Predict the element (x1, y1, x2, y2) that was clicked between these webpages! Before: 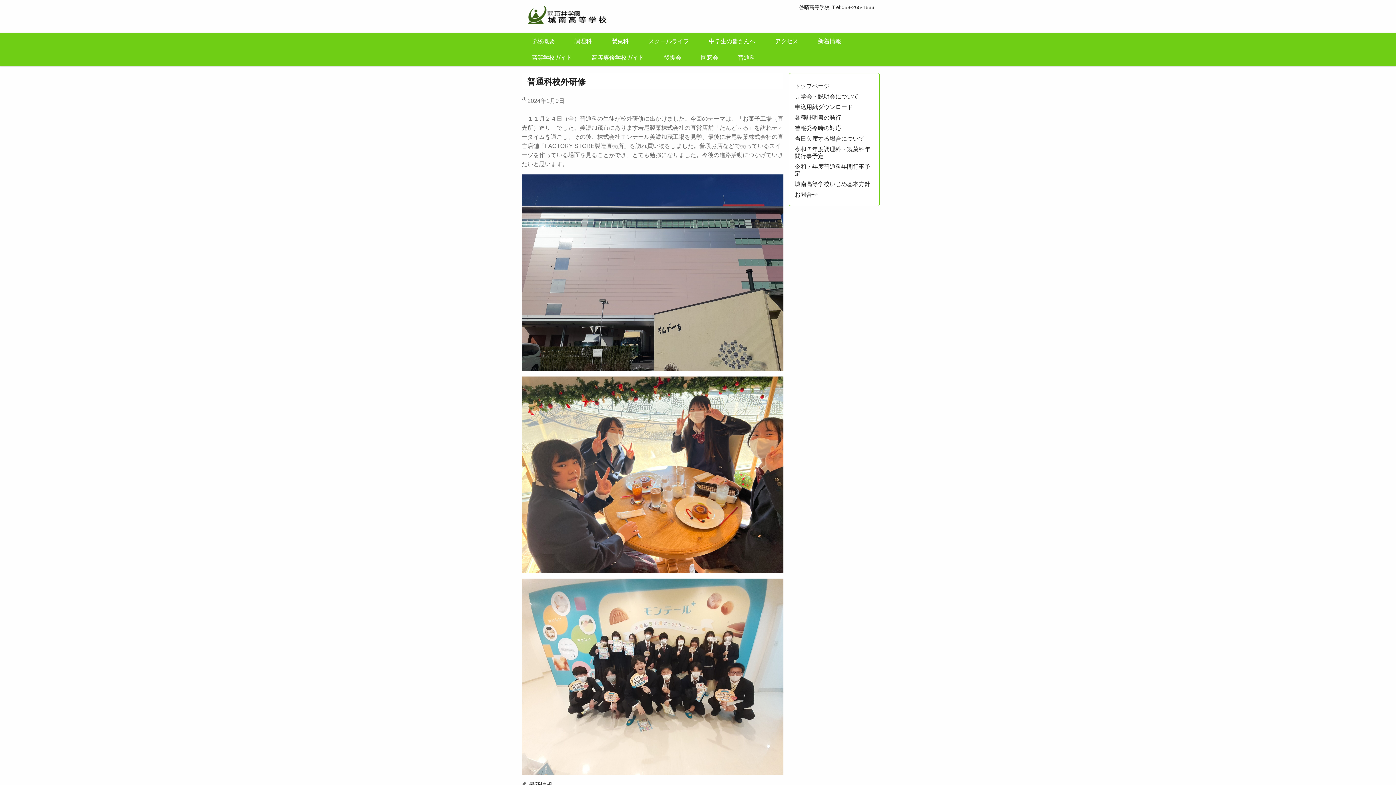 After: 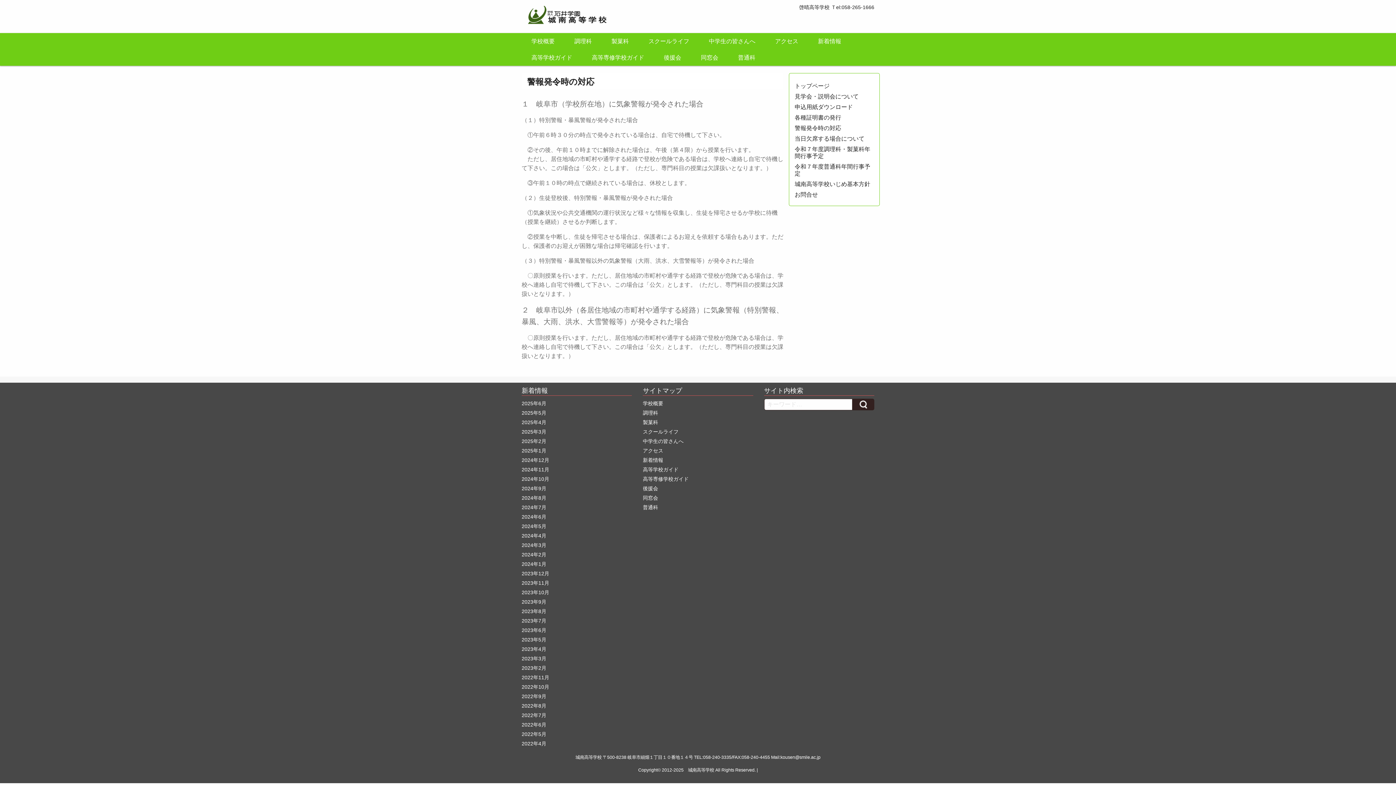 Action: bbox: (794, 125, 841, 131) label: 警報発令時の対応